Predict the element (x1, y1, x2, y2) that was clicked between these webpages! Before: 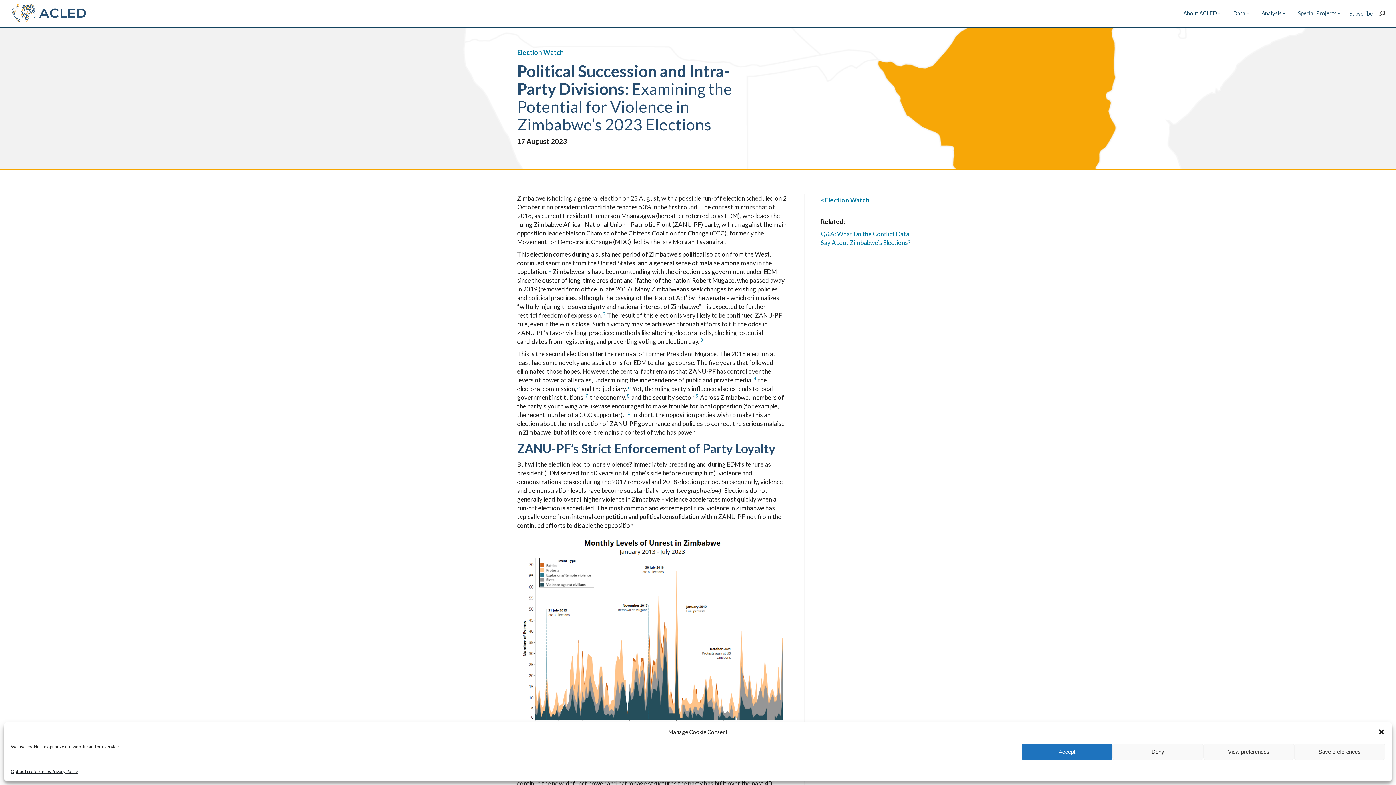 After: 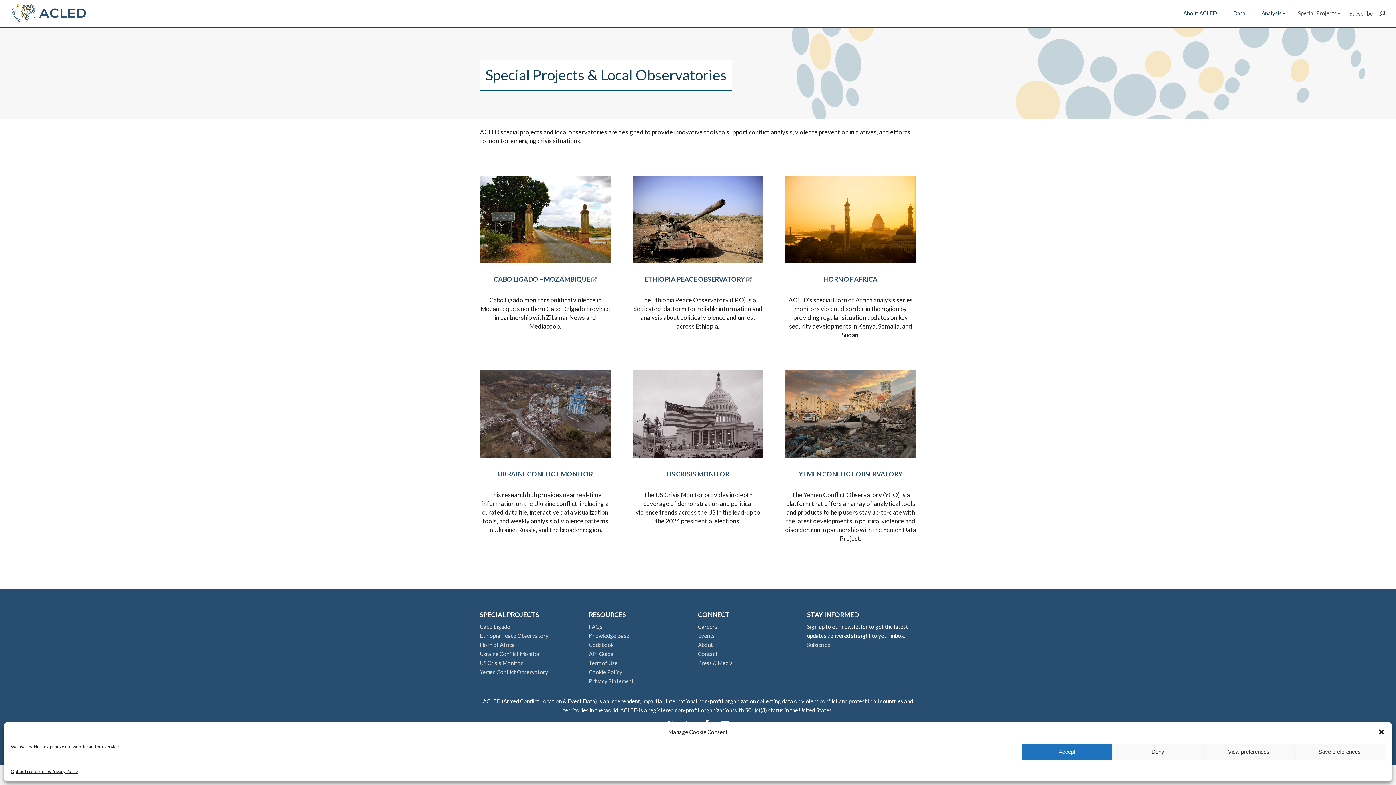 Action: bbox: (1297, 6, 1341, 20) label: Special Projects